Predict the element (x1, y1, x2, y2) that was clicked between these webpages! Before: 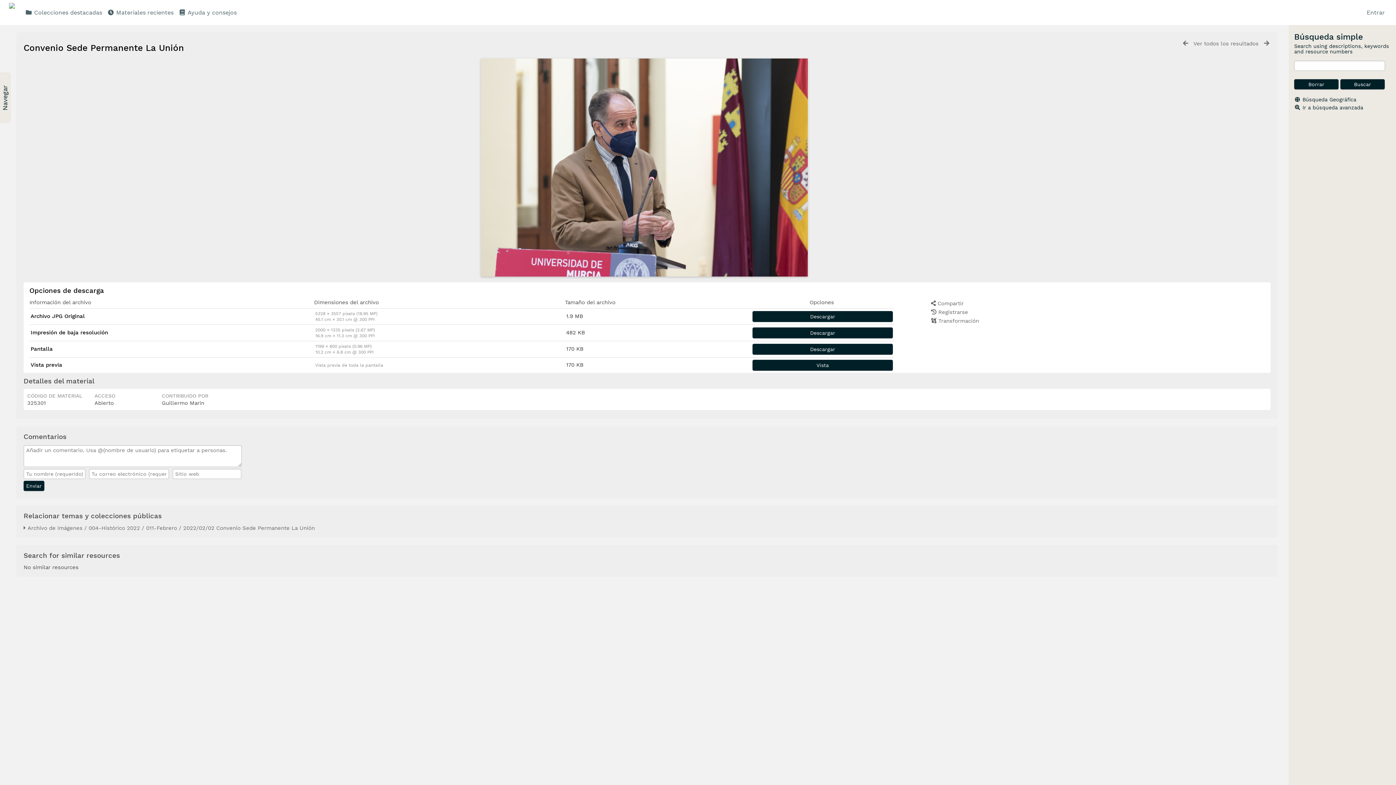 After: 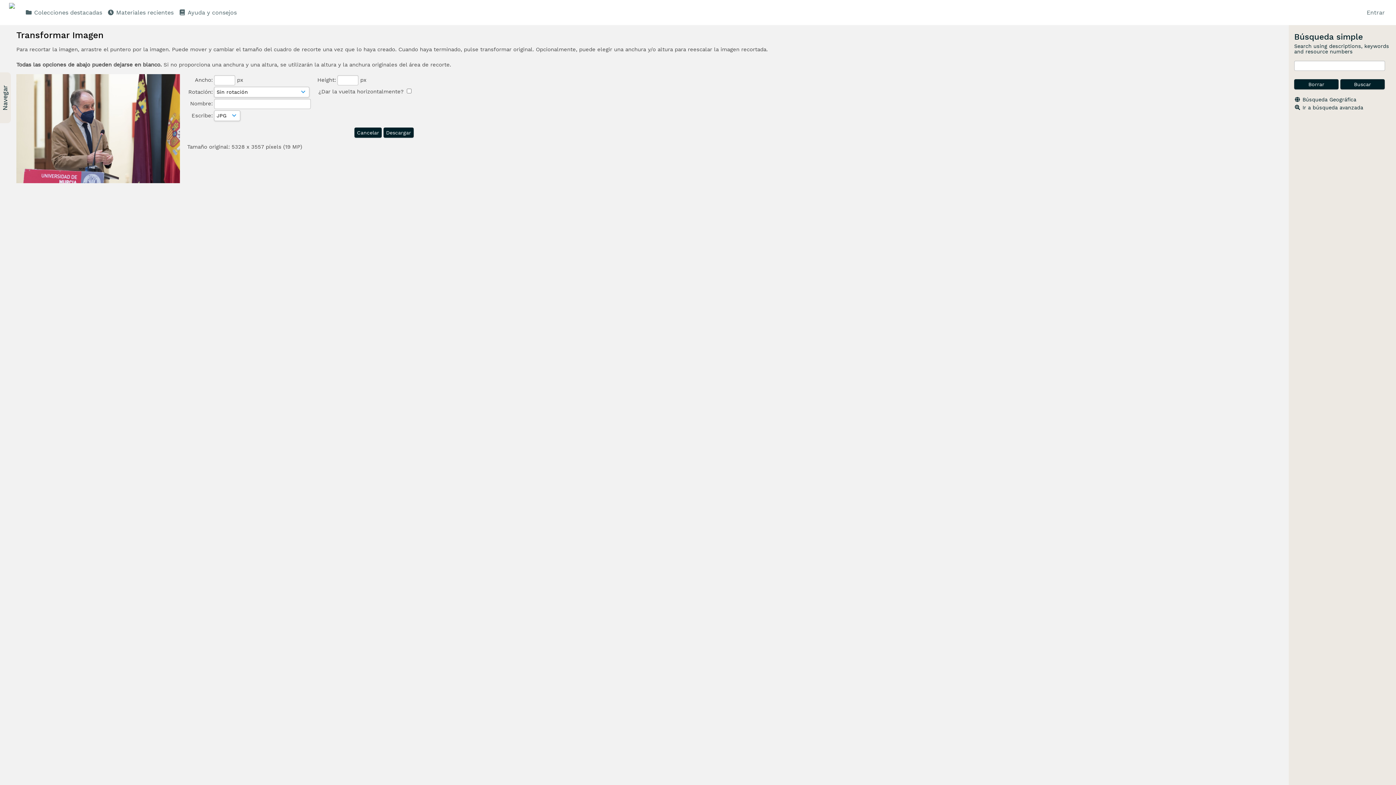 Action: bbox: (931, 317, 979, 324) label:  Transformación